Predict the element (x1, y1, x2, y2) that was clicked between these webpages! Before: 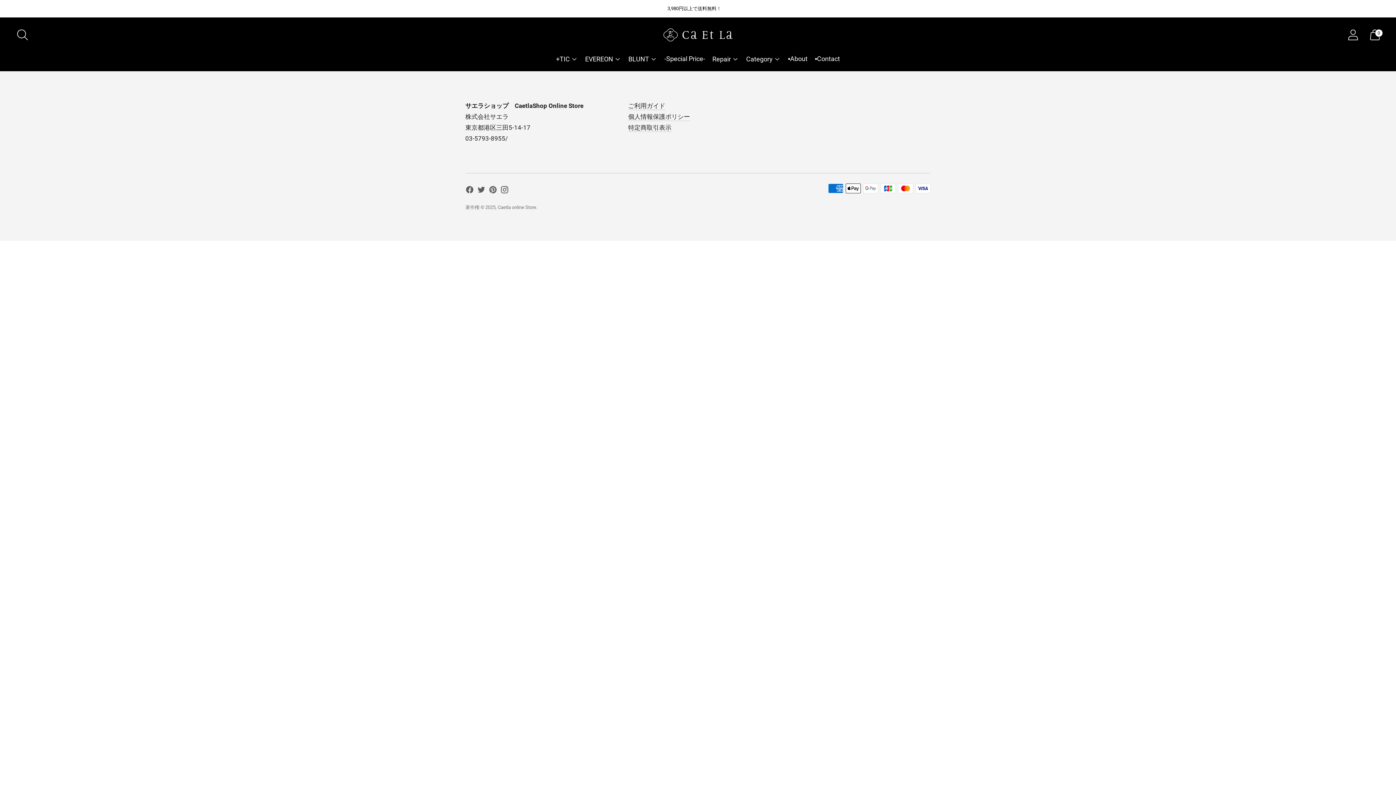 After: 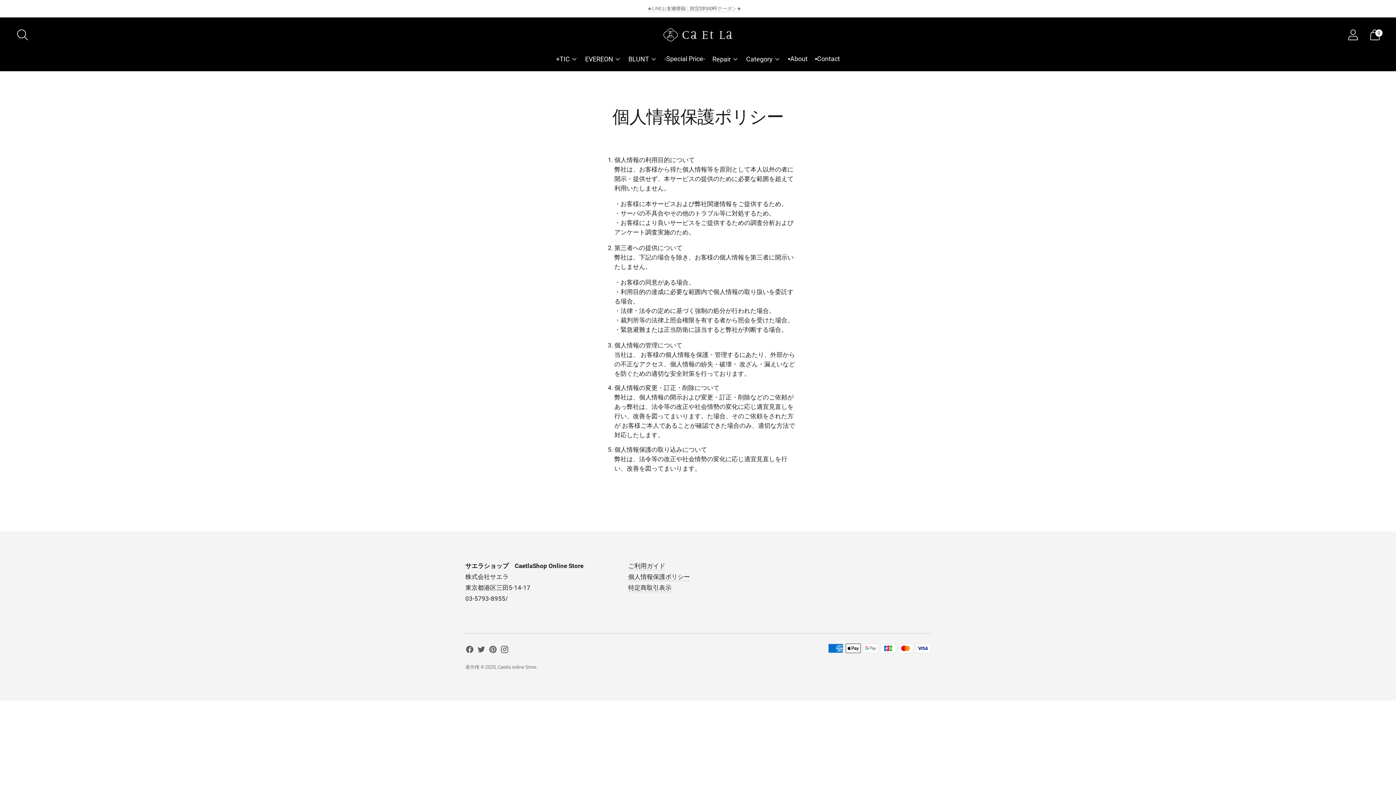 Action: bbox: (628, 113, 690, 120) label: 個人情報保護ポリシー